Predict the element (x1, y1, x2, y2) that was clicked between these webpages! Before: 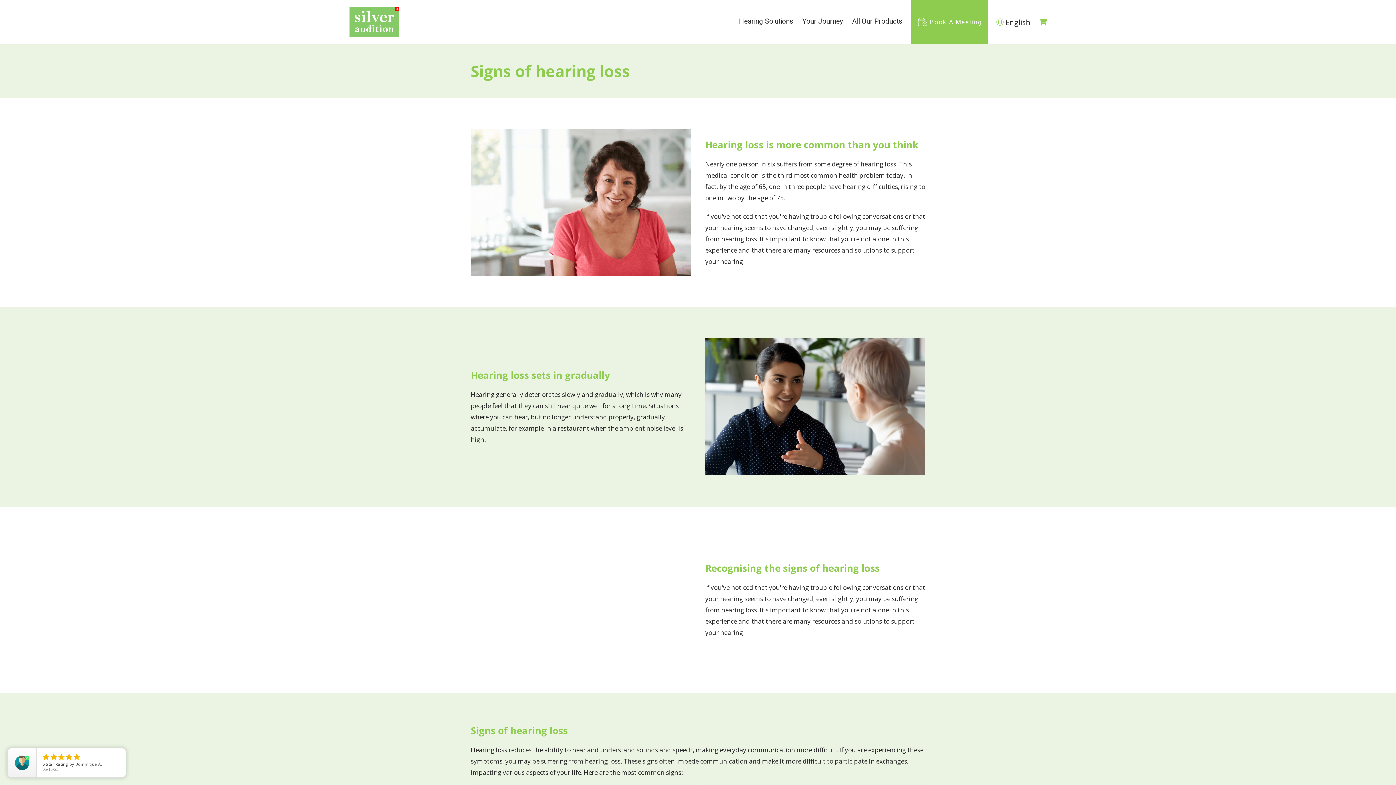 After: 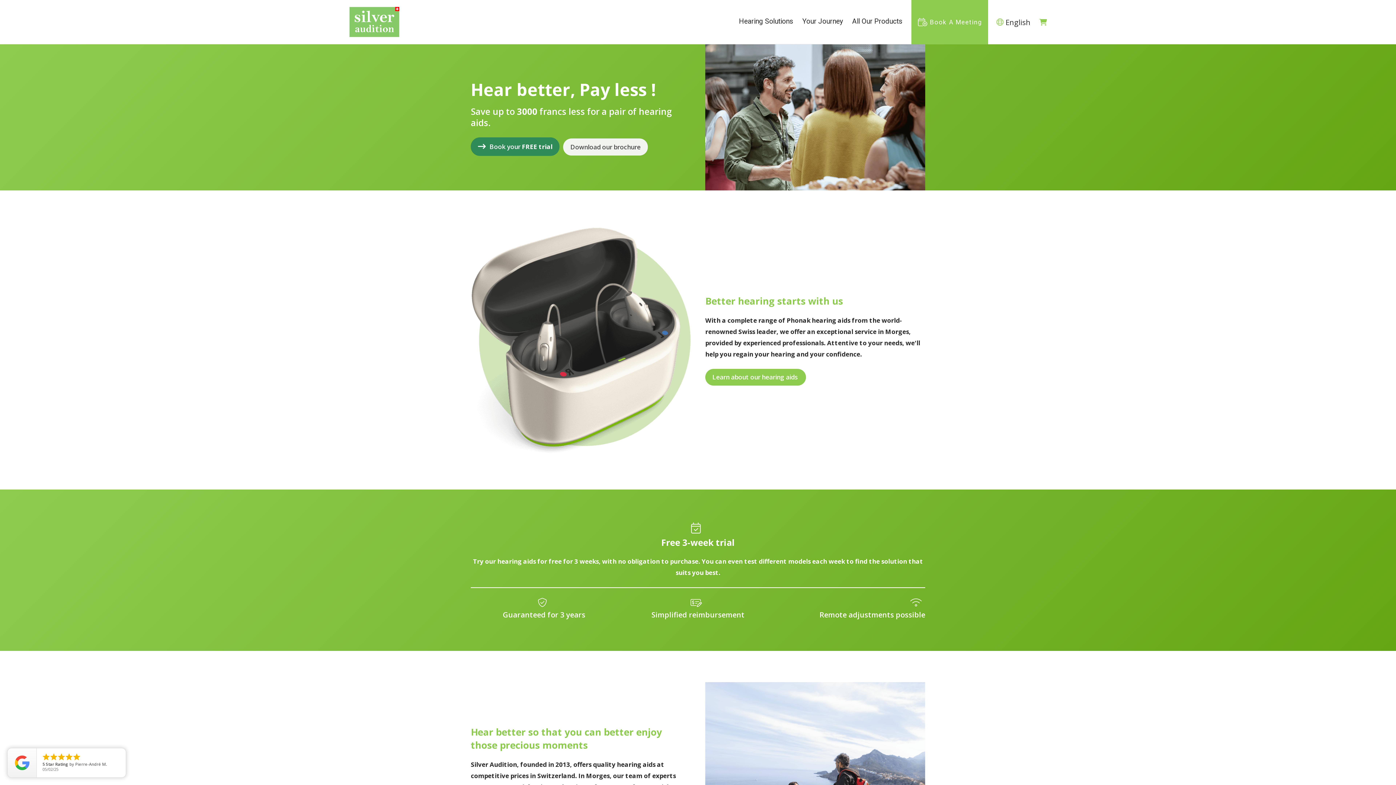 Action: bbox: (349, 0, 400, 44)